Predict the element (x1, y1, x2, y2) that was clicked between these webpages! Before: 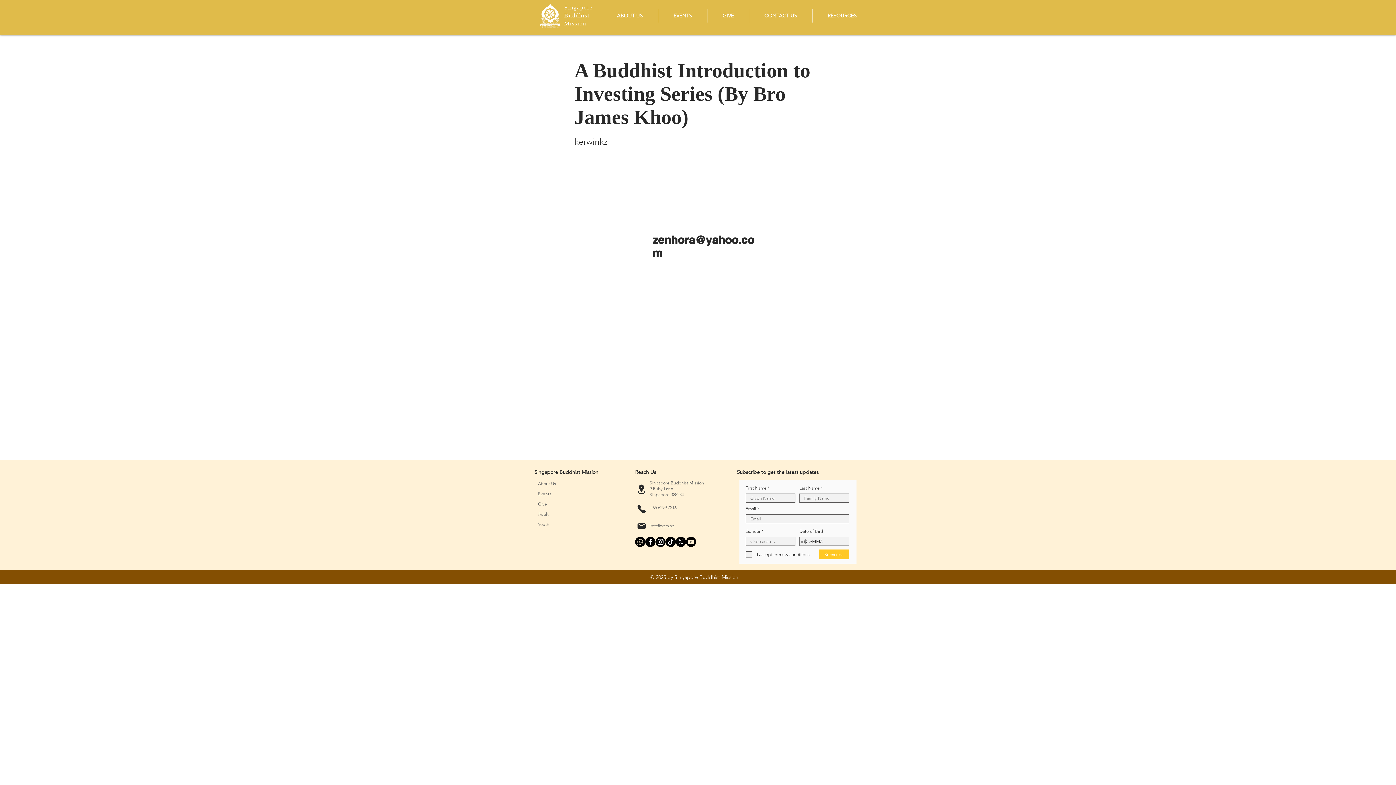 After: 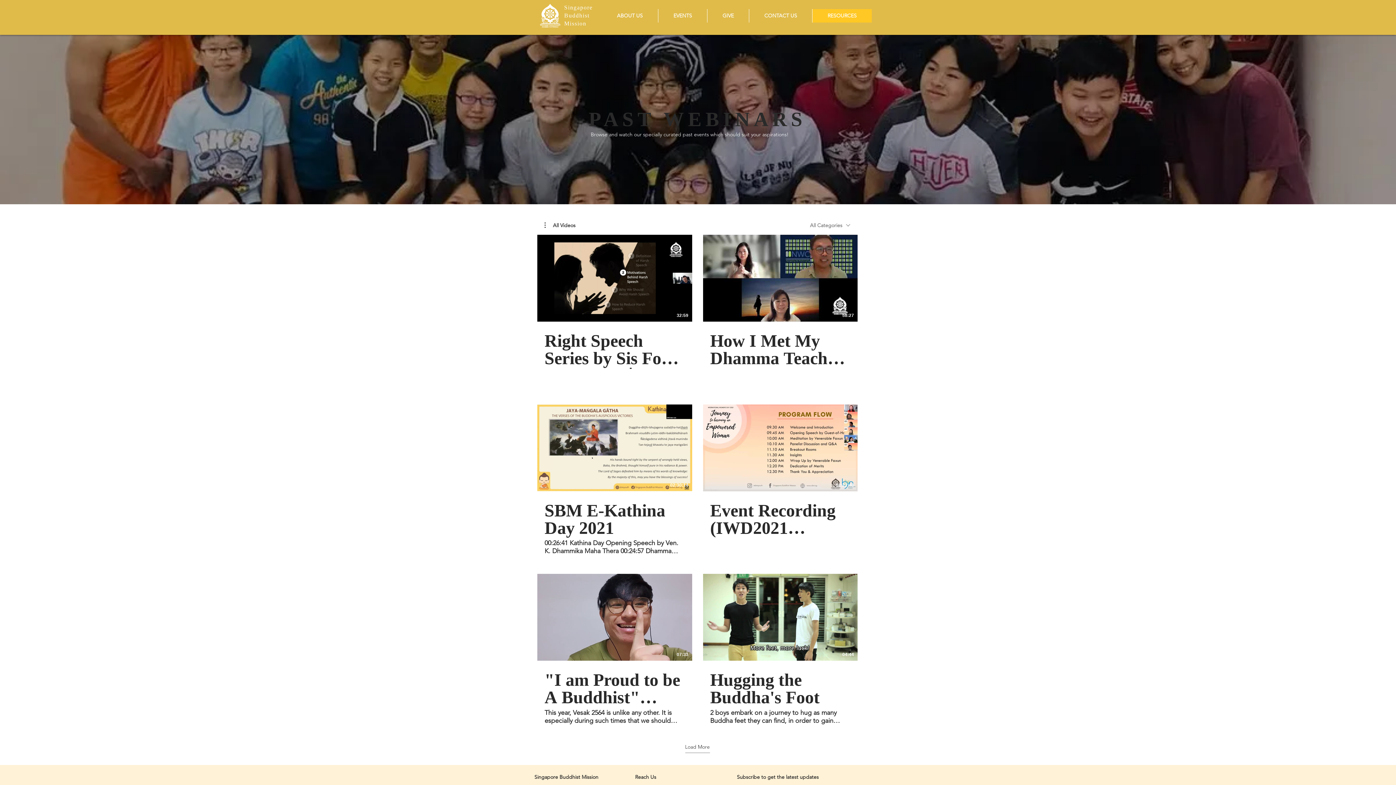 Action: label: RESOURCES bbox: (812, 9, 872, 22)